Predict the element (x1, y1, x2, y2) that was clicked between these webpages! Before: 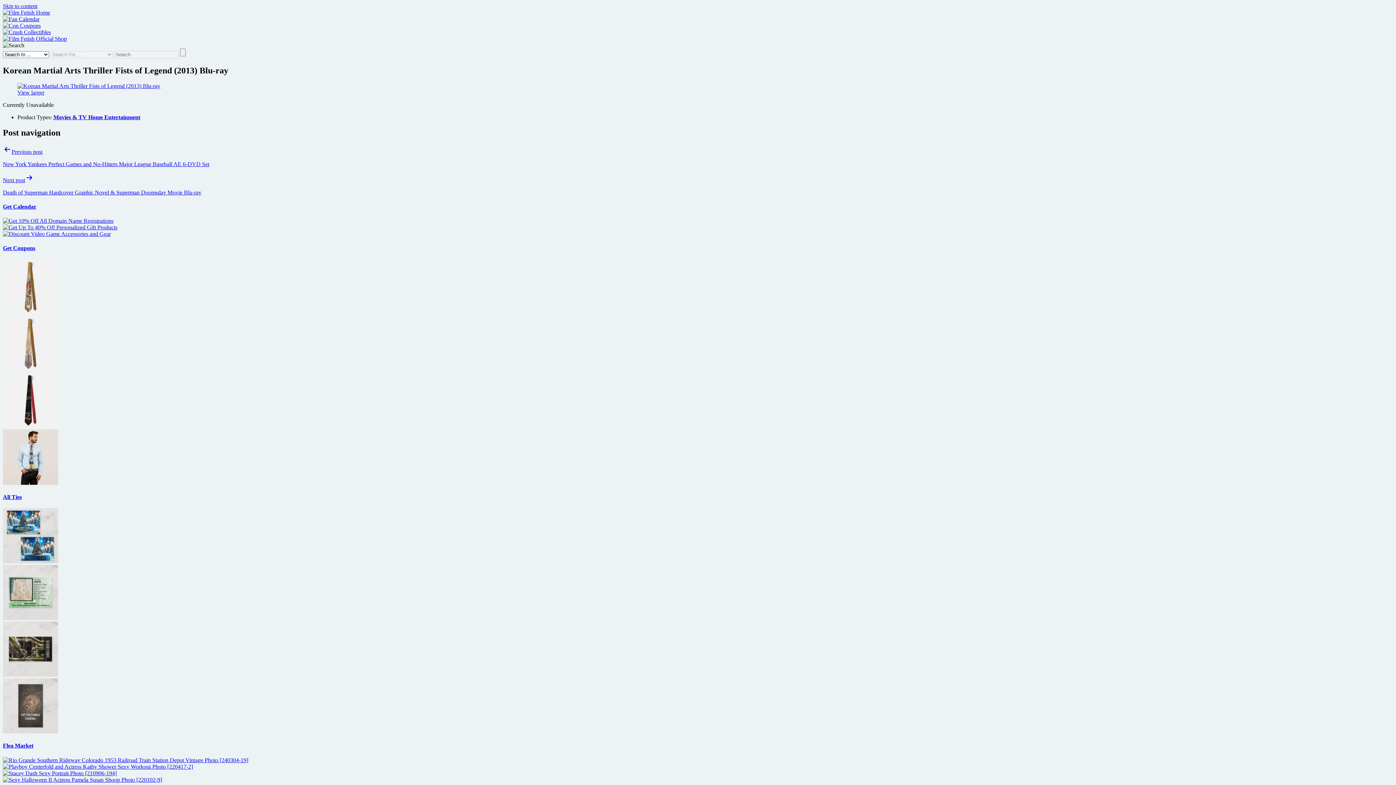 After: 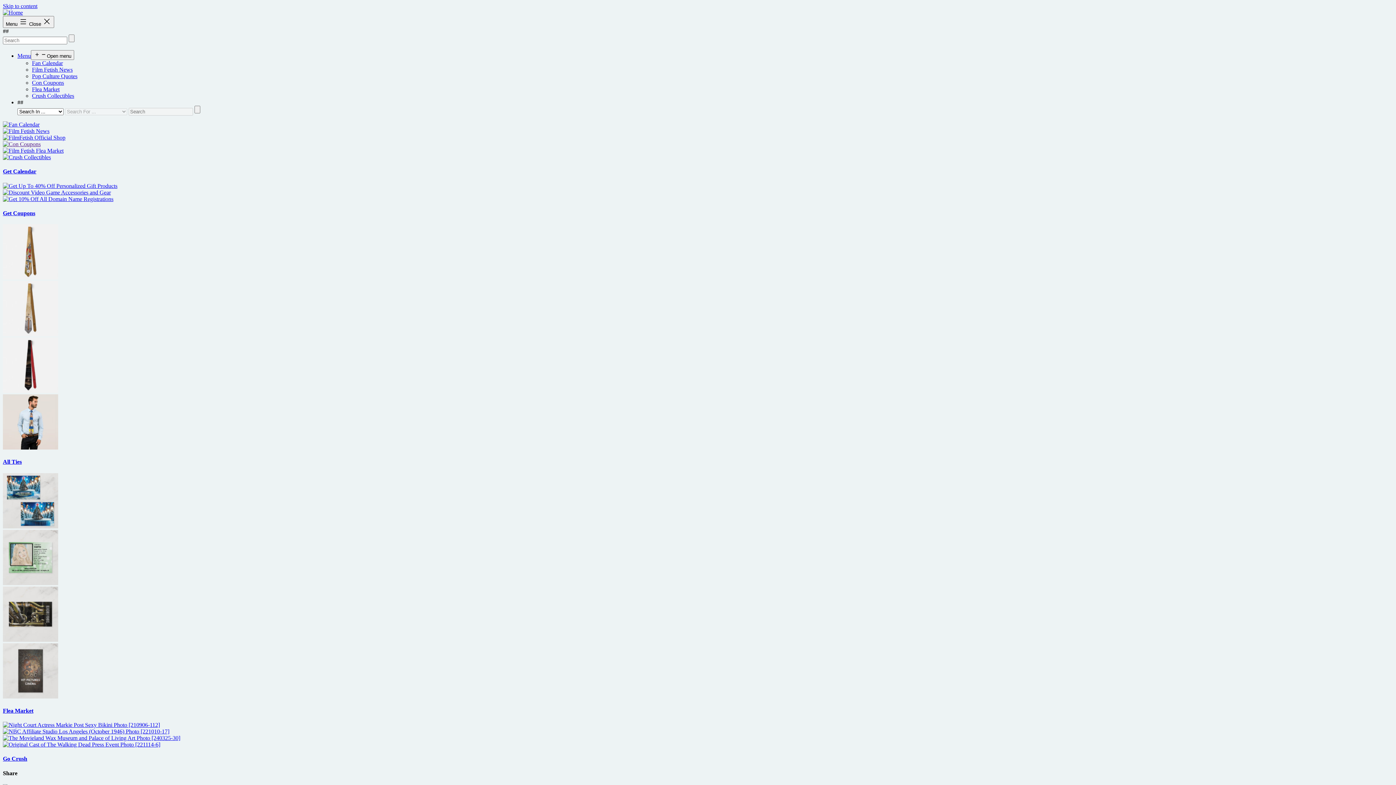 Action: bbox: (2, 9, 50, 15)